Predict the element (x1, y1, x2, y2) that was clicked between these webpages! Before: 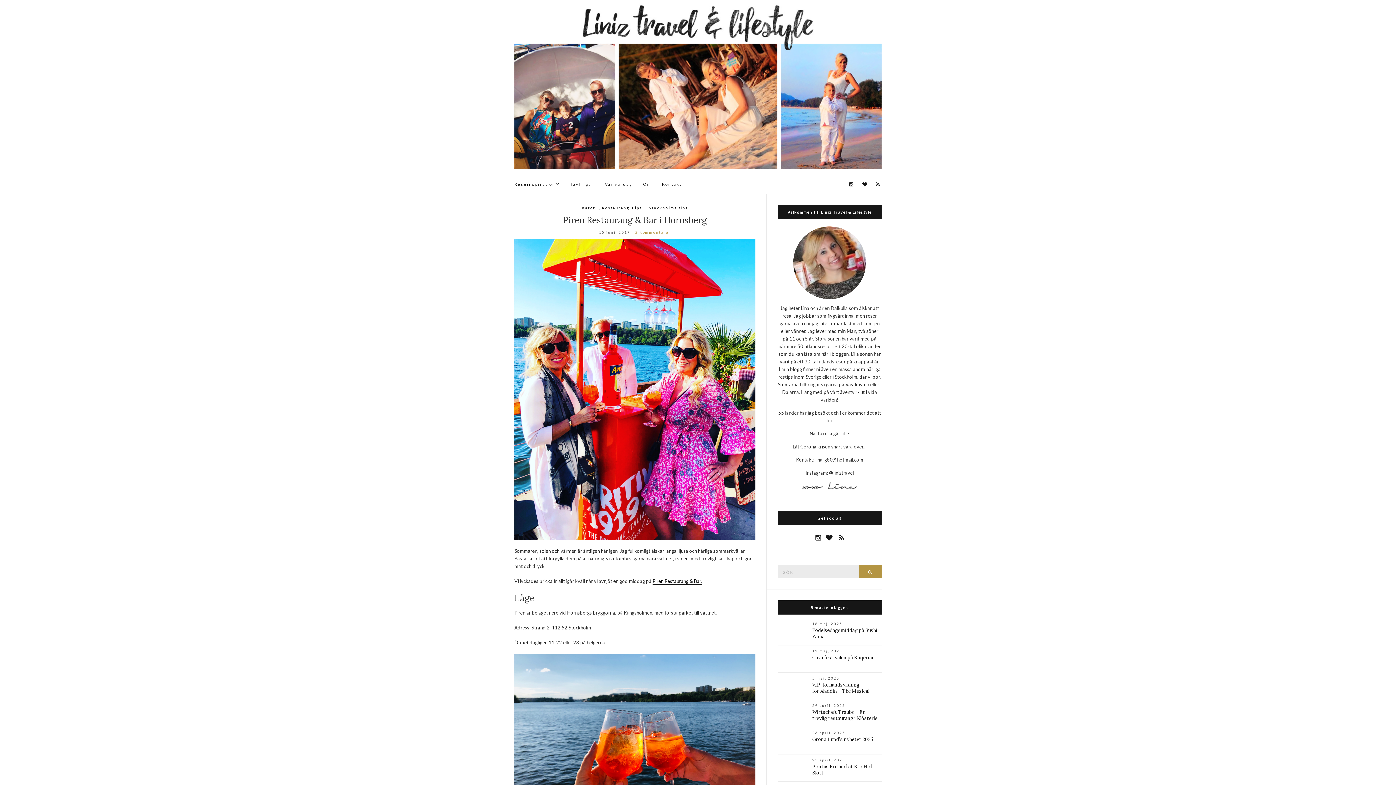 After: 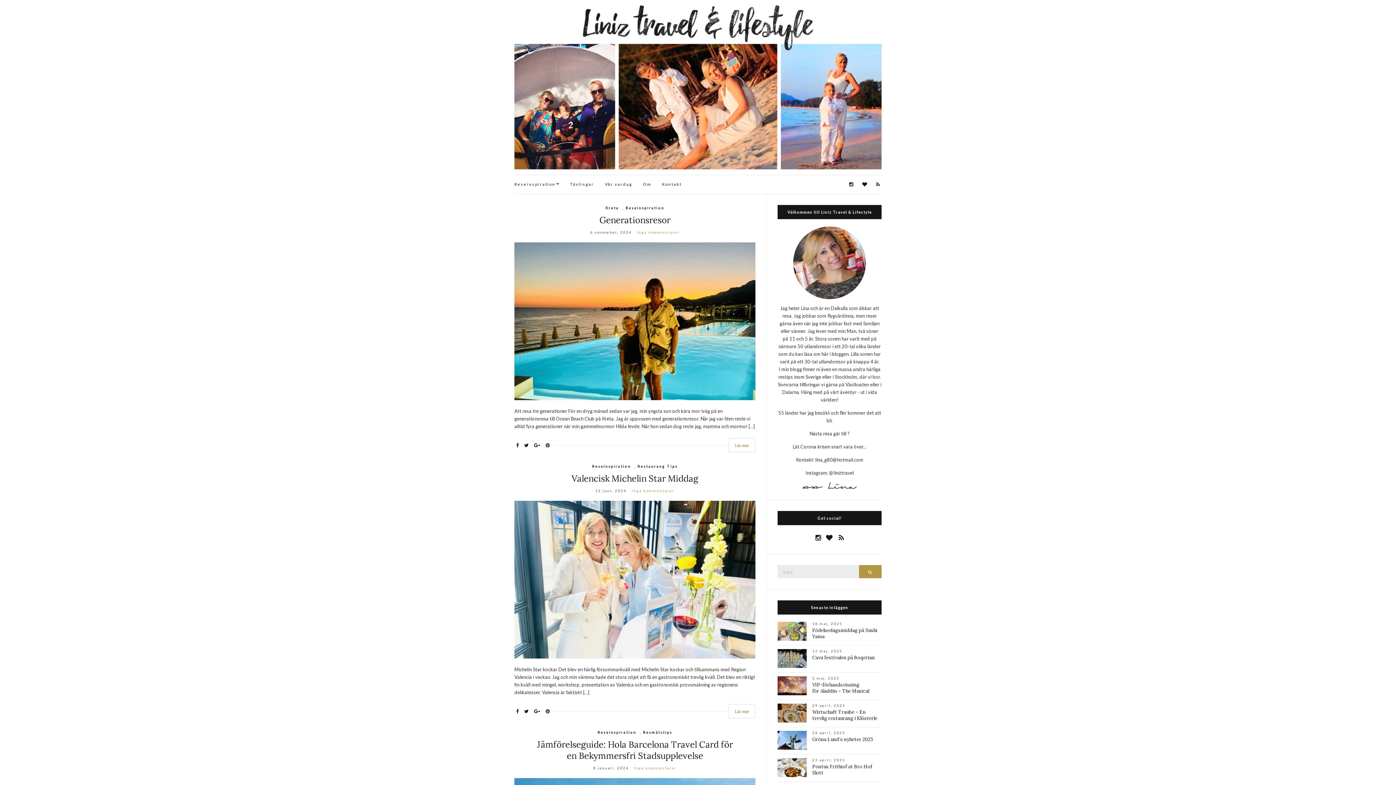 Action: label: Reseinspiration bbox: (514, 181, 559, 187)